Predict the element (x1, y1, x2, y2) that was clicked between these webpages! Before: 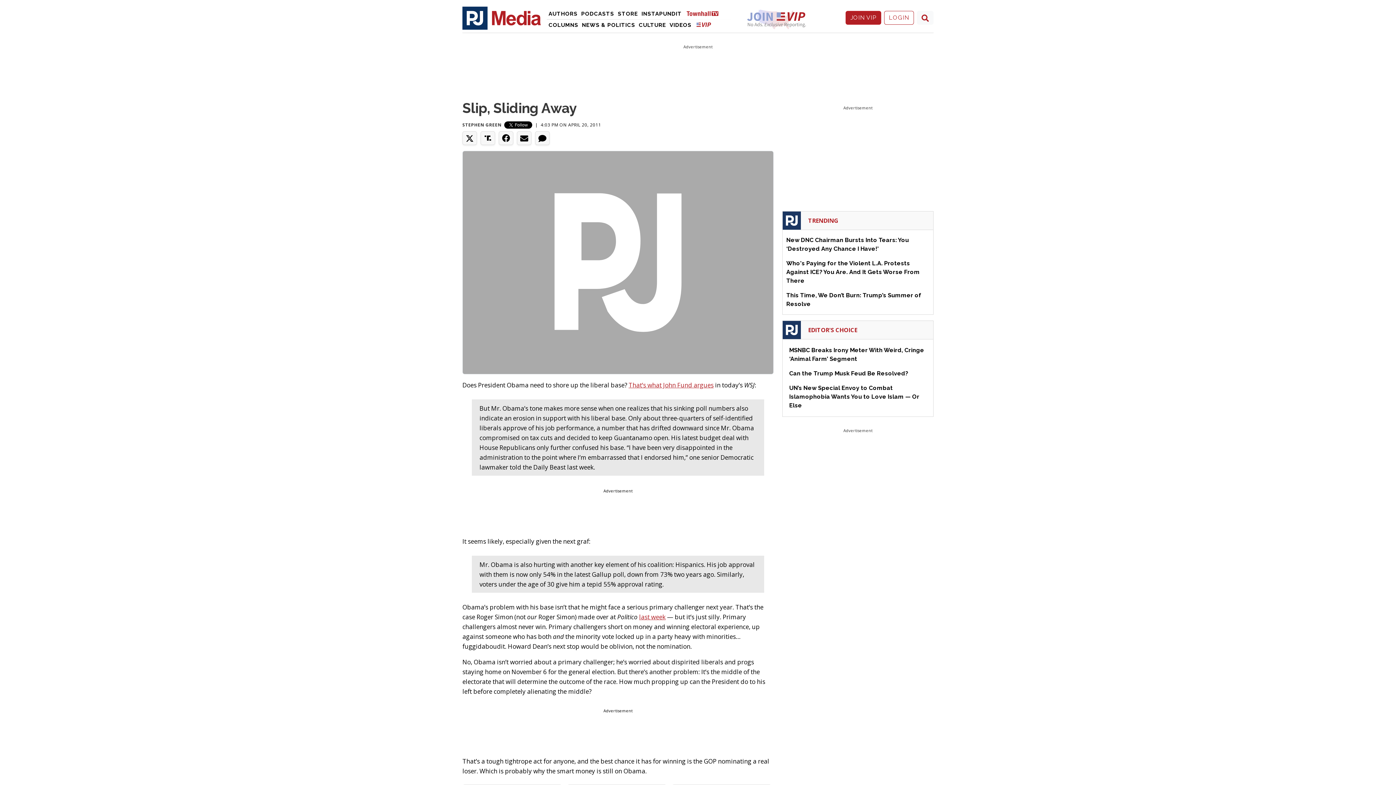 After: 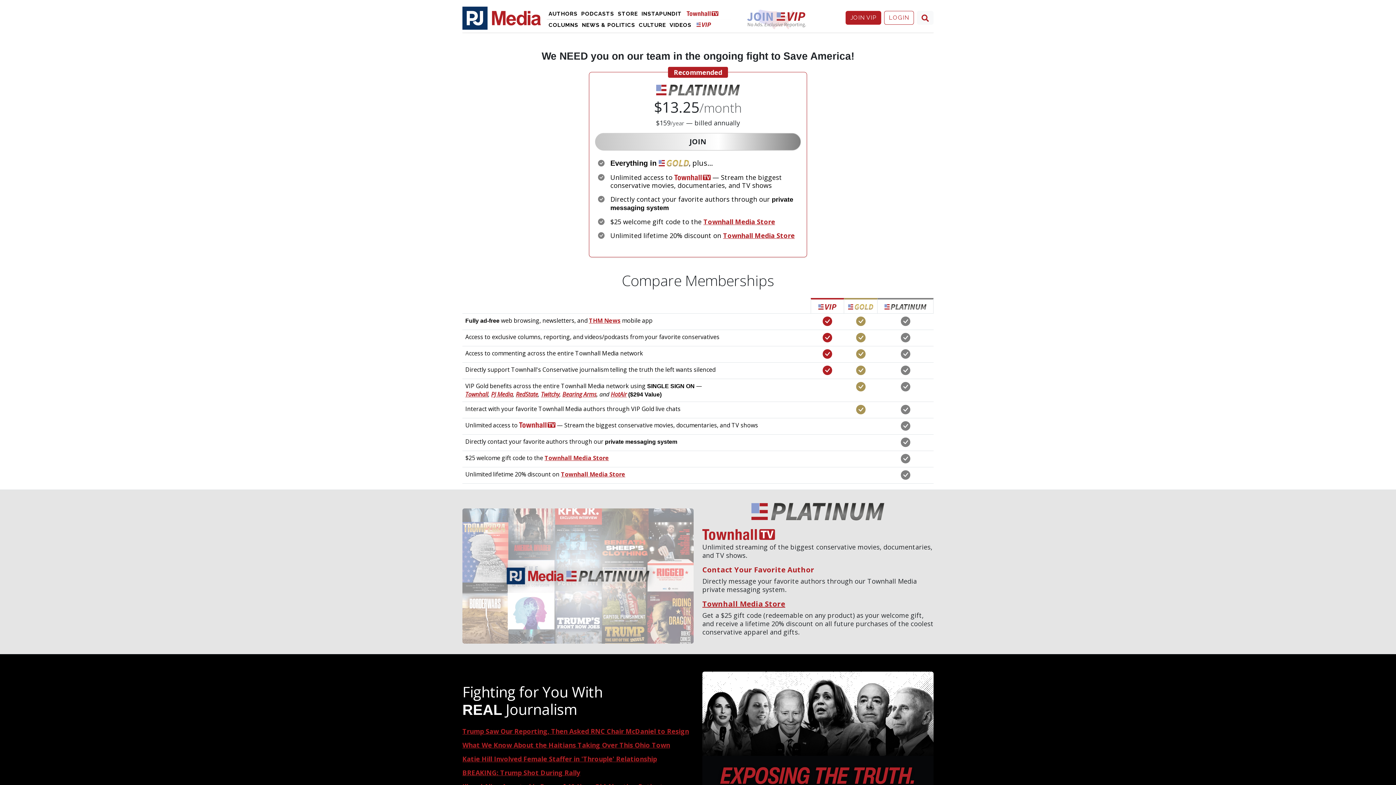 Action: bbox: (685, 8, 725, 17) label: Townhall TV